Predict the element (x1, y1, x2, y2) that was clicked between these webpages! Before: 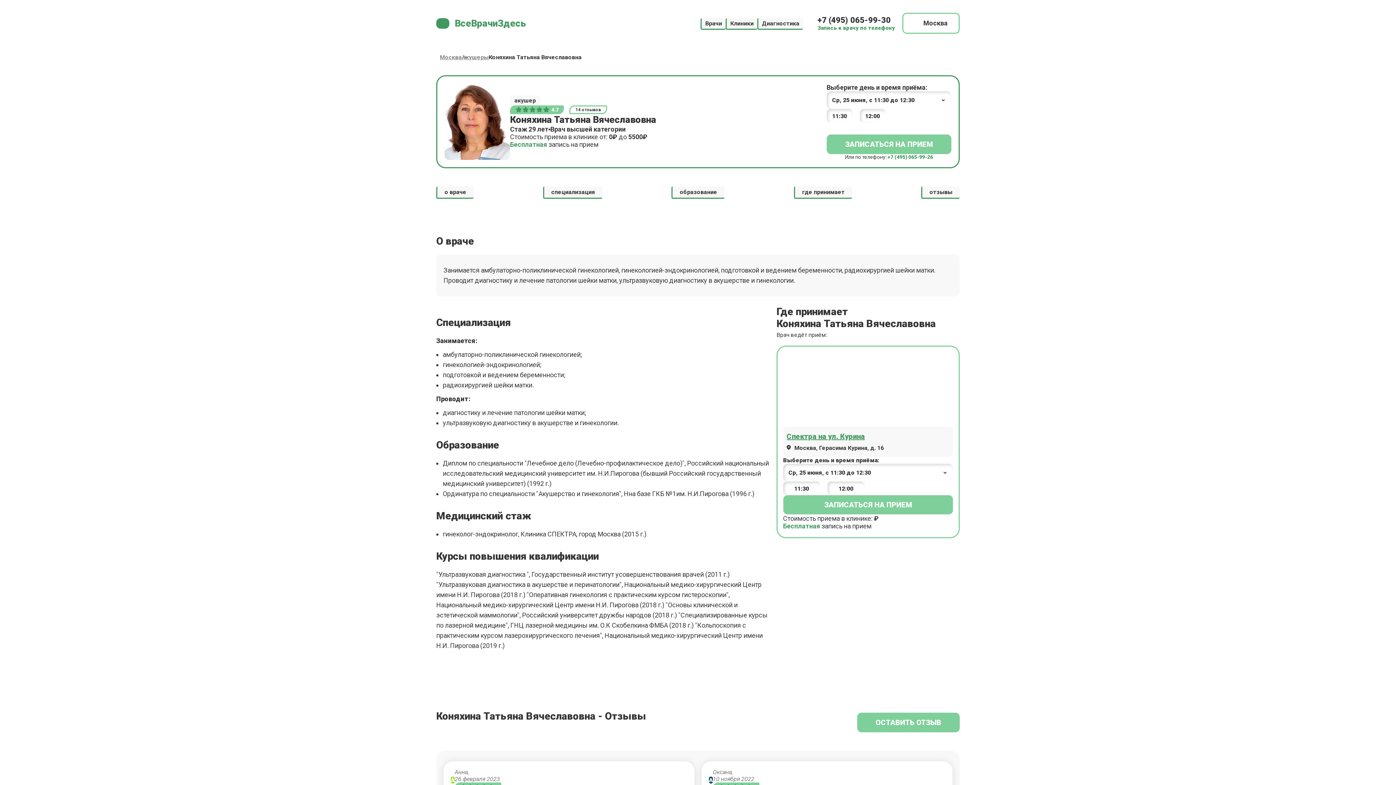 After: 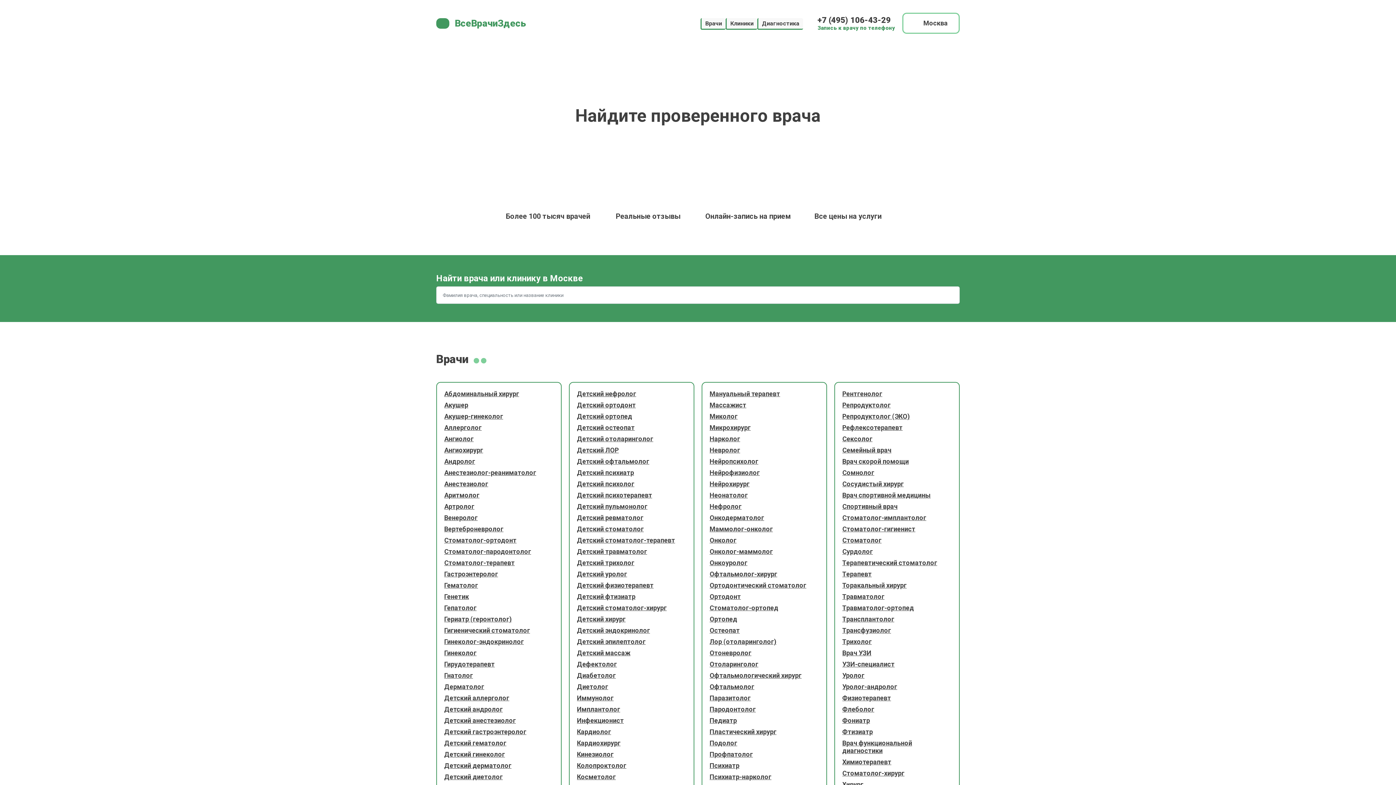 Action: bbox: (449, 17, 526, 28) label: ВсеВрачиЗдесь